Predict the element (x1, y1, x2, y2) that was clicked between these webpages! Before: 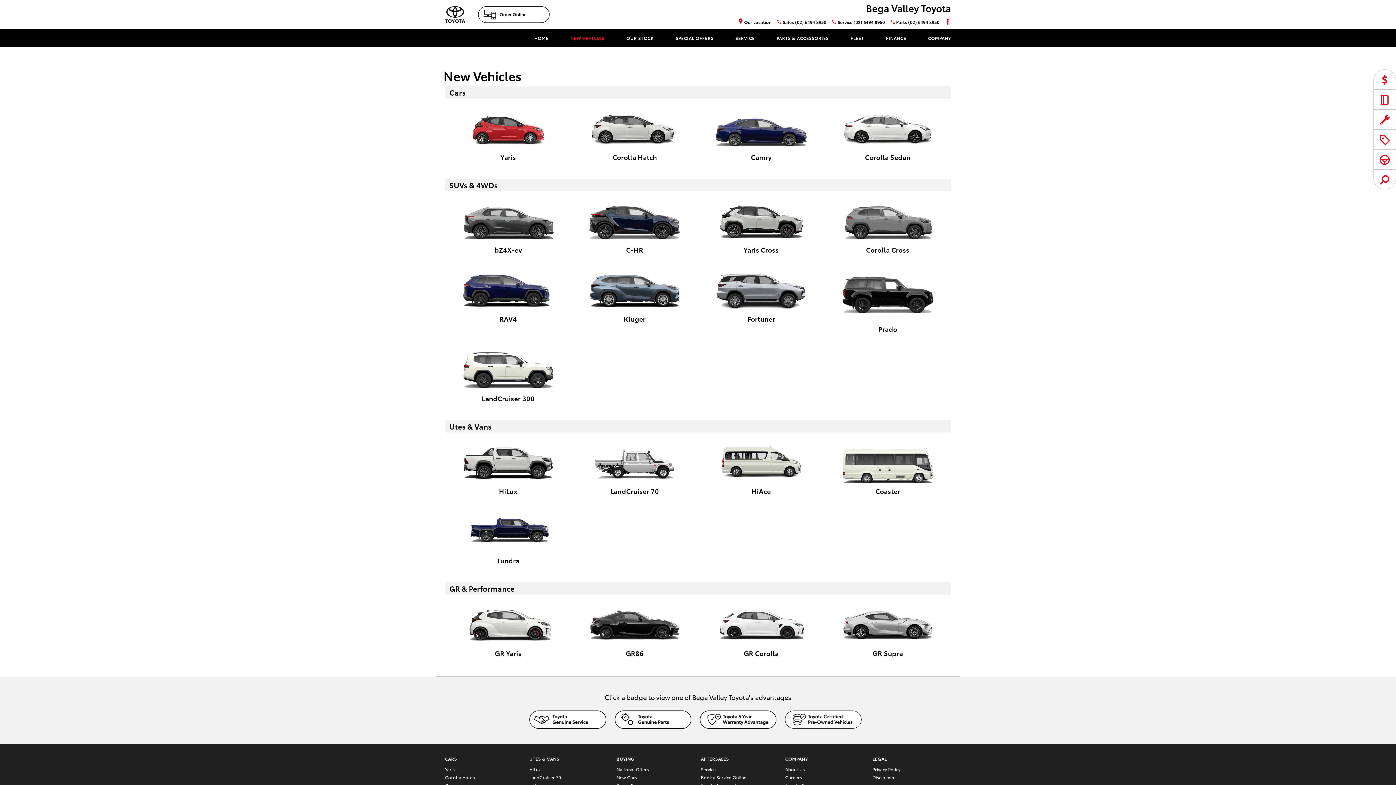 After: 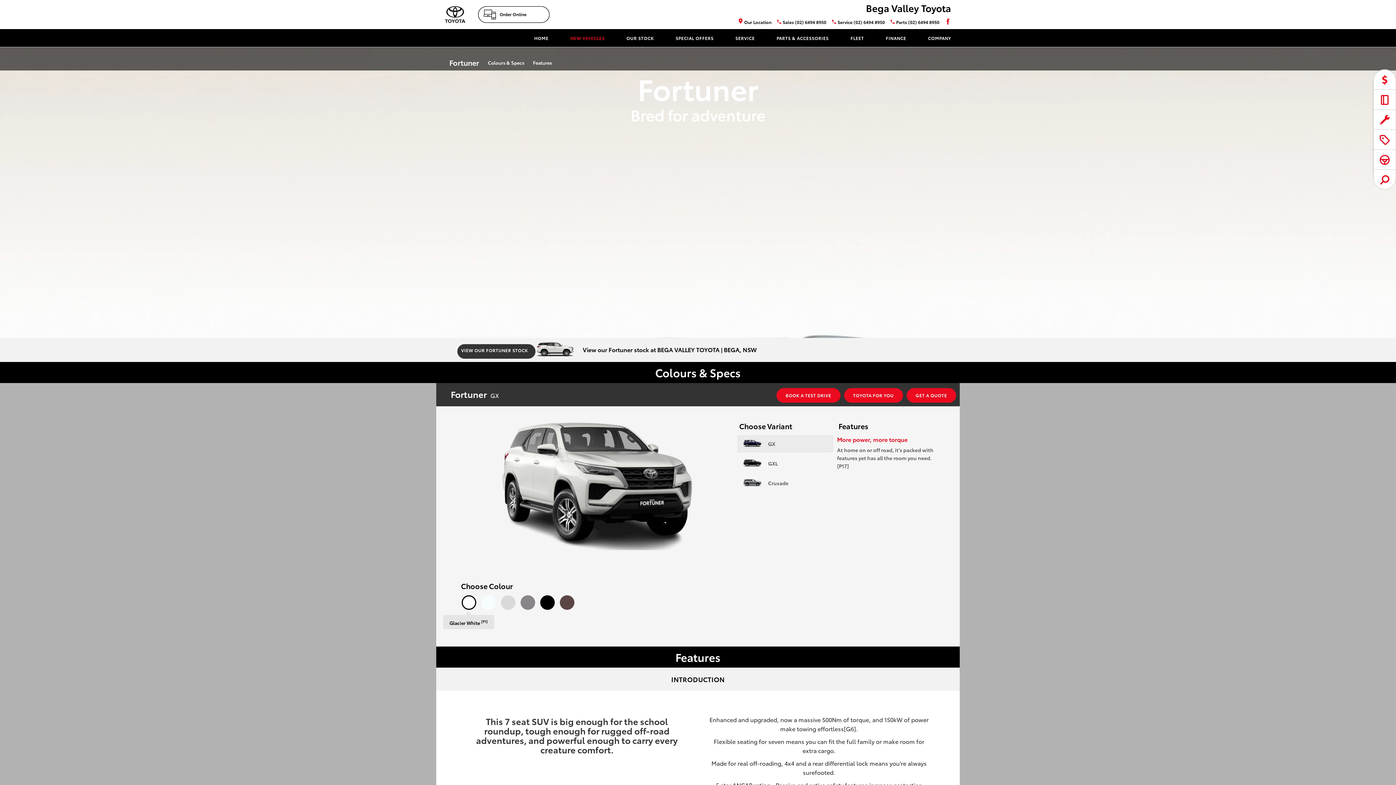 Action: label: Fortuner bbox: (698, 264, 824, 333)